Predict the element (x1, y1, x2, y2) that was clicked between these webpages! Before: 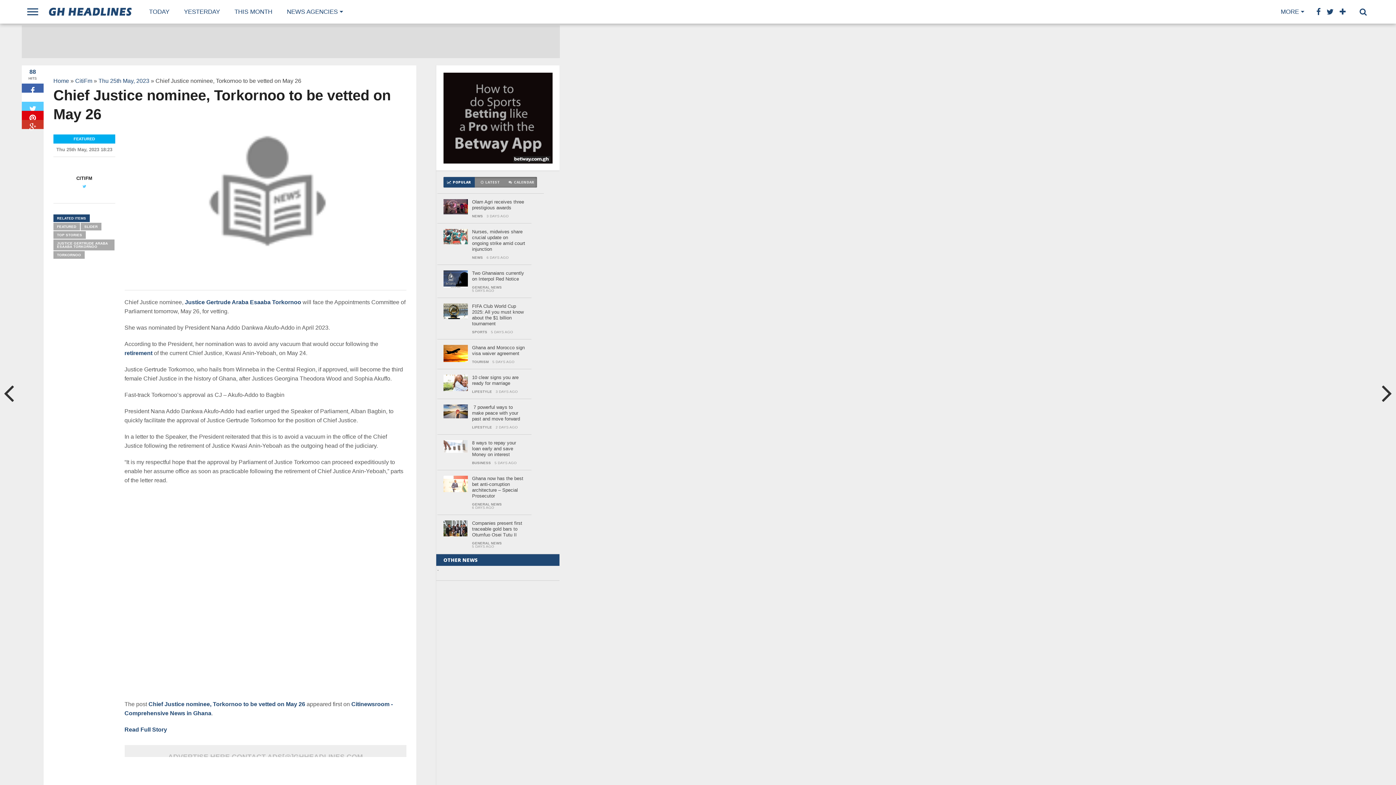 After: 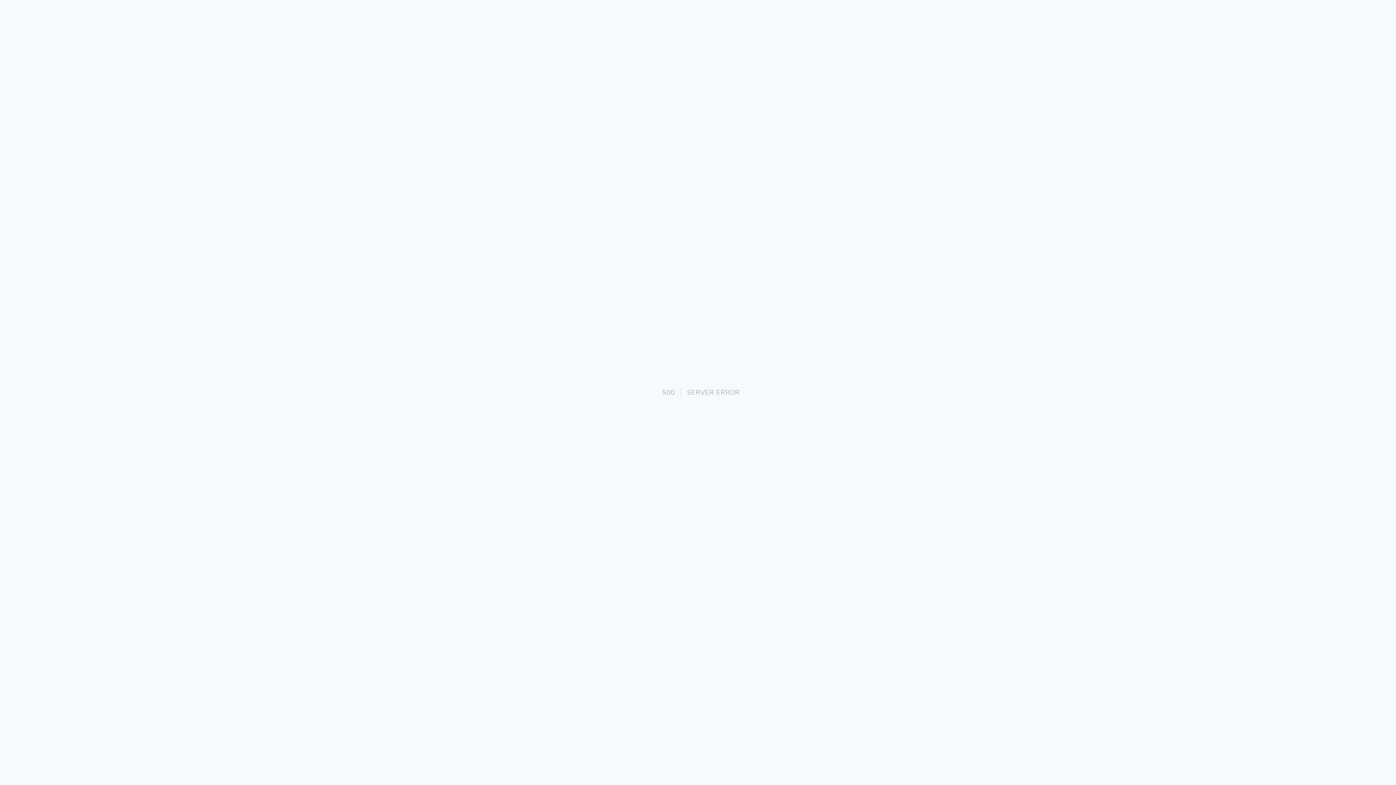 Action: bbox: (53, 231, 85, 238) label: TOP STORIES